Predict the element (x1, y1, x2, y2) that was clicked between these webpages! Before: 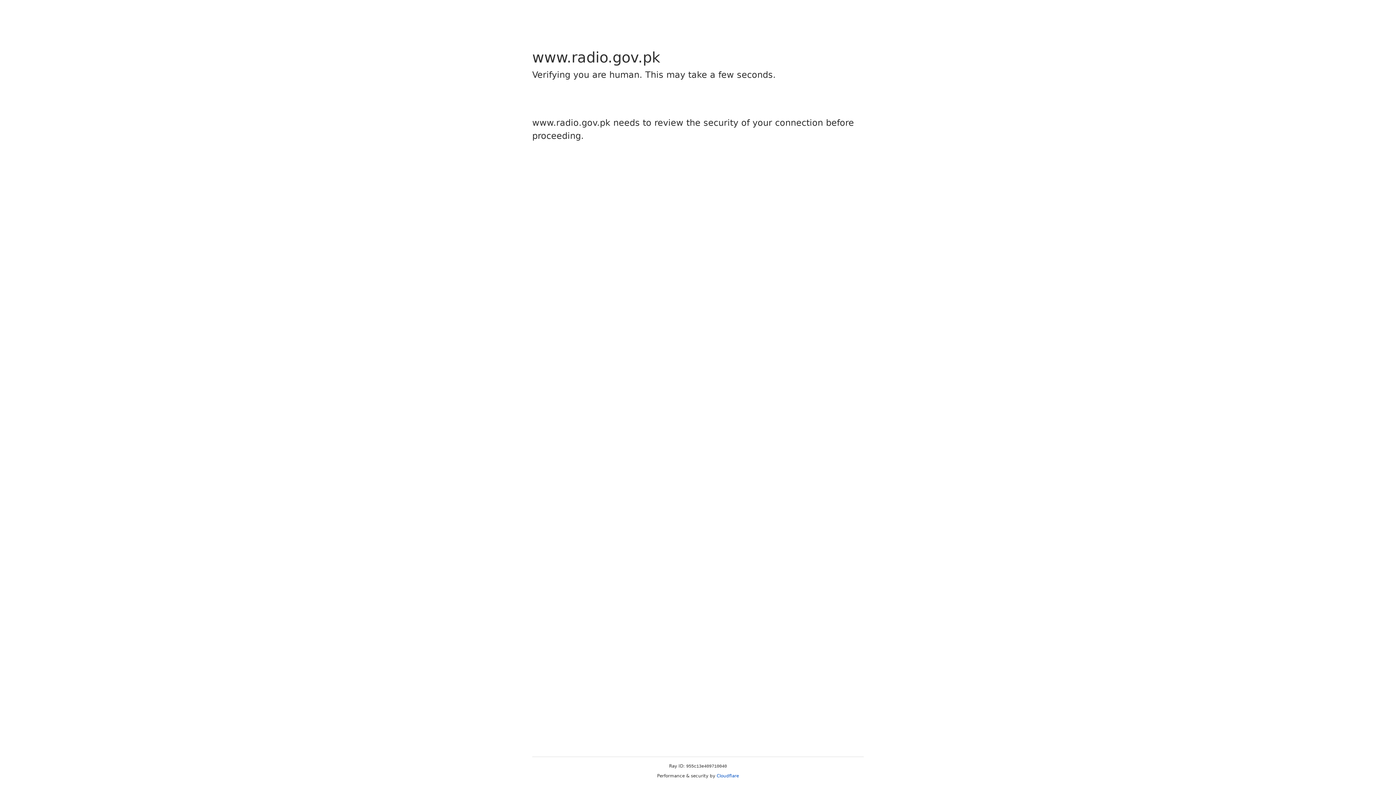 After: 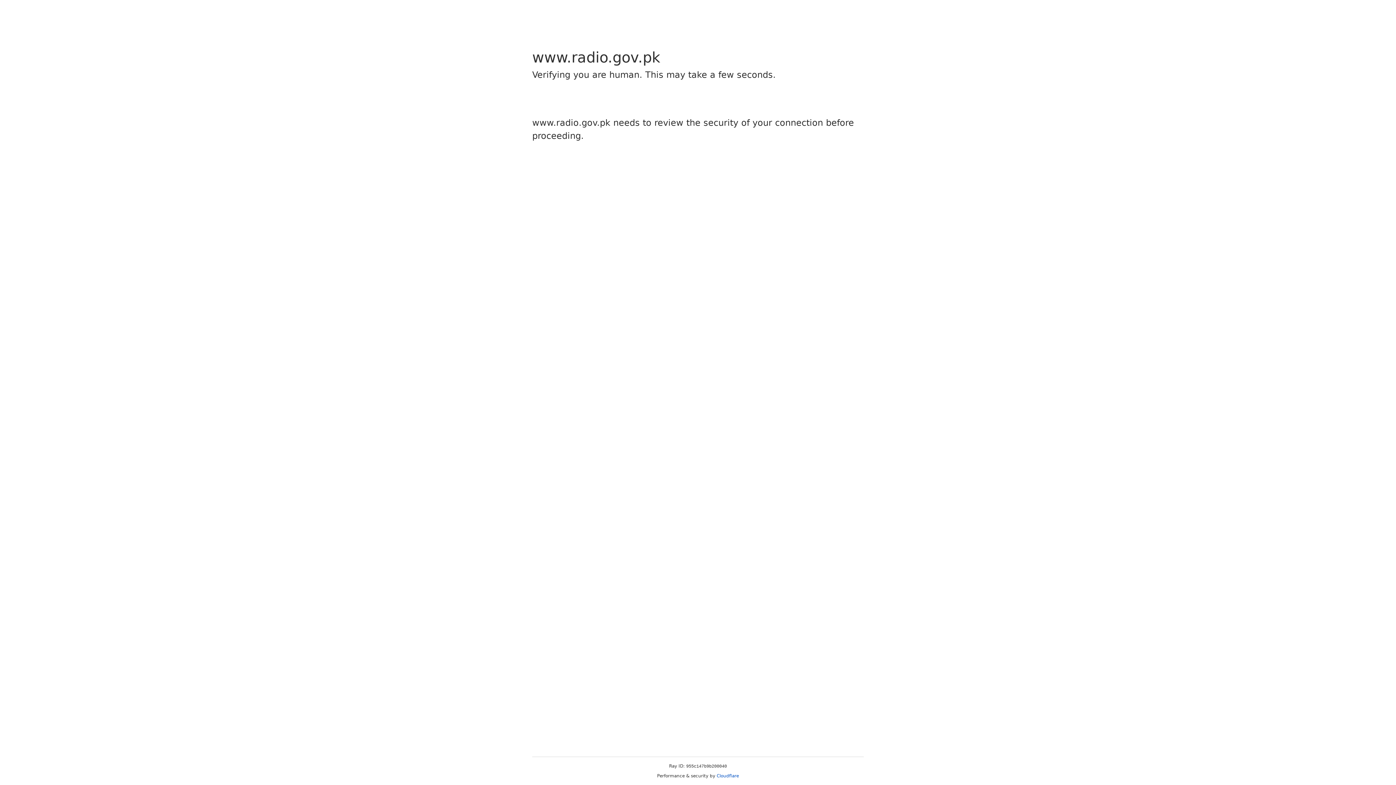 Action: bbox: (716, 773, 739, 778) label: Cloudflare